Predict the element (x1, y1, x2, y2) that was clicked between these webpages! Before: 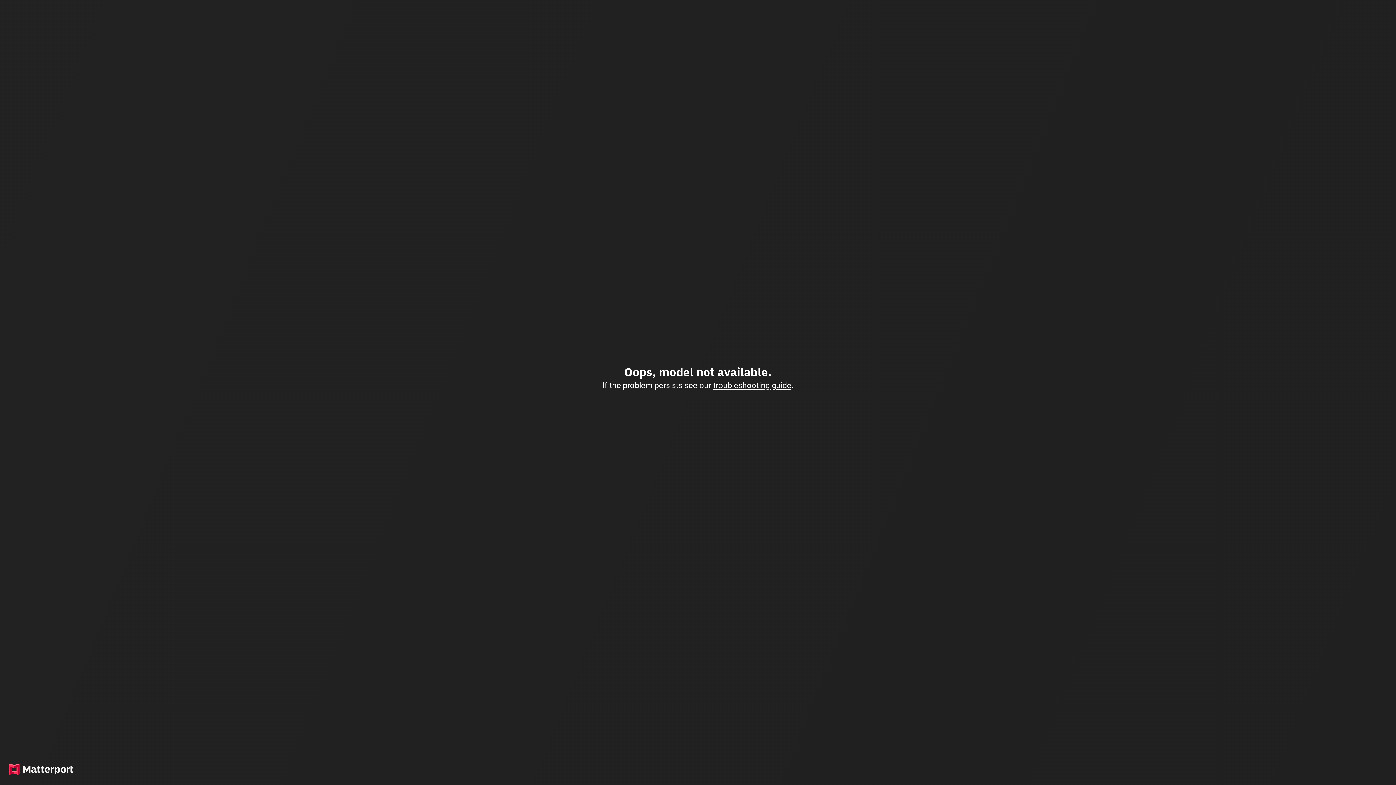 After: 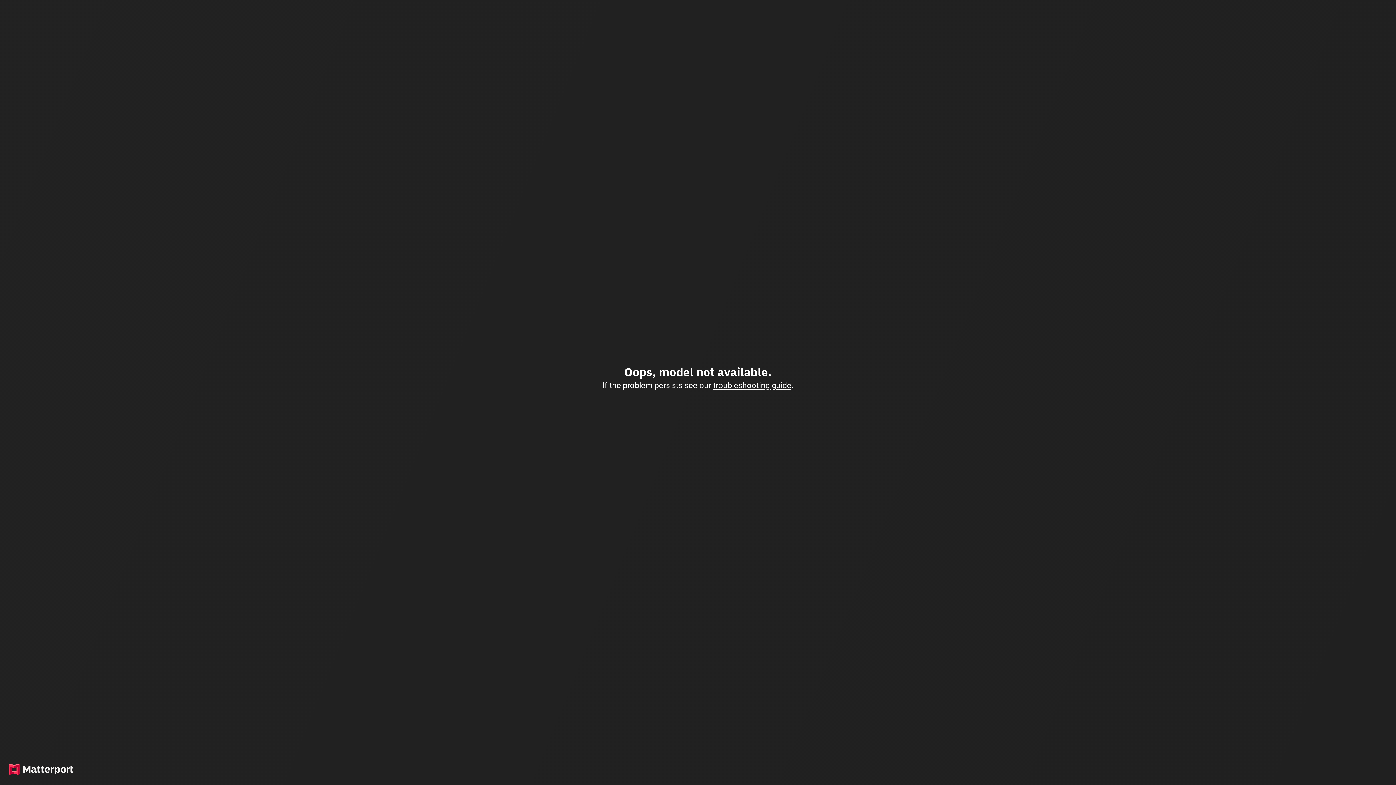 Action: label: troubleshooting guide bbox: (713, 380, 791, 390)